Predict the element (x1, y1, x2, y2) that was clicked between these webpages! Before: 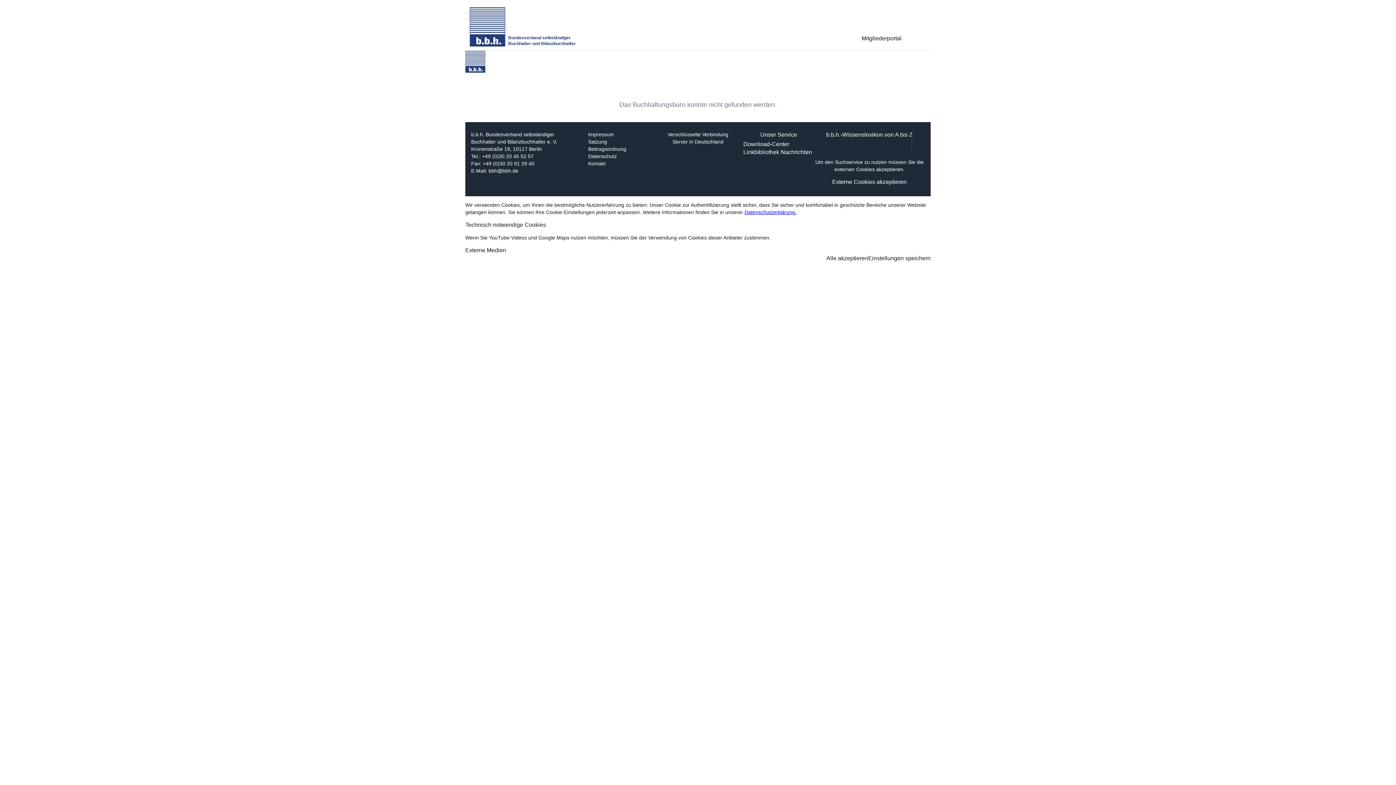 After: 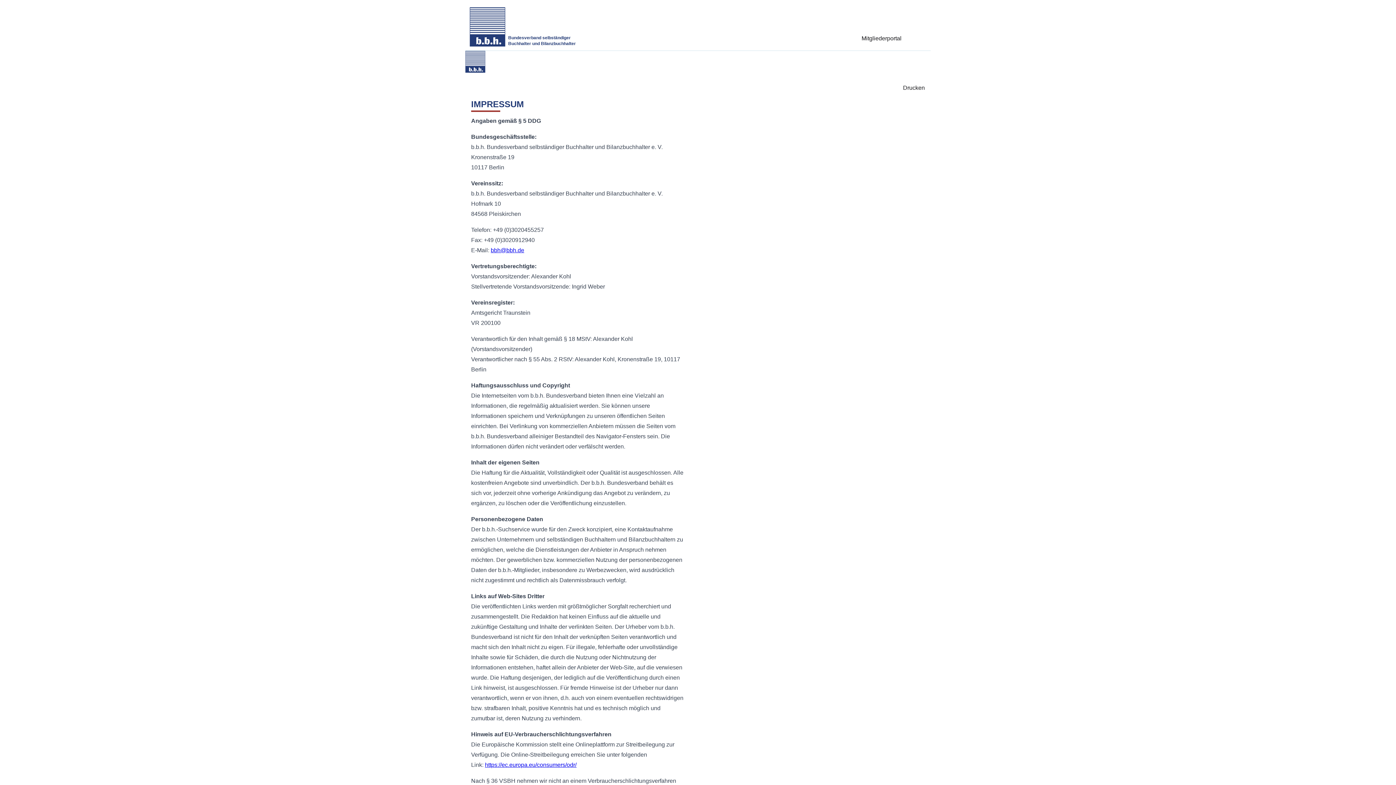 Action: bbox: (588, 130, 626, 138) label: Impressum